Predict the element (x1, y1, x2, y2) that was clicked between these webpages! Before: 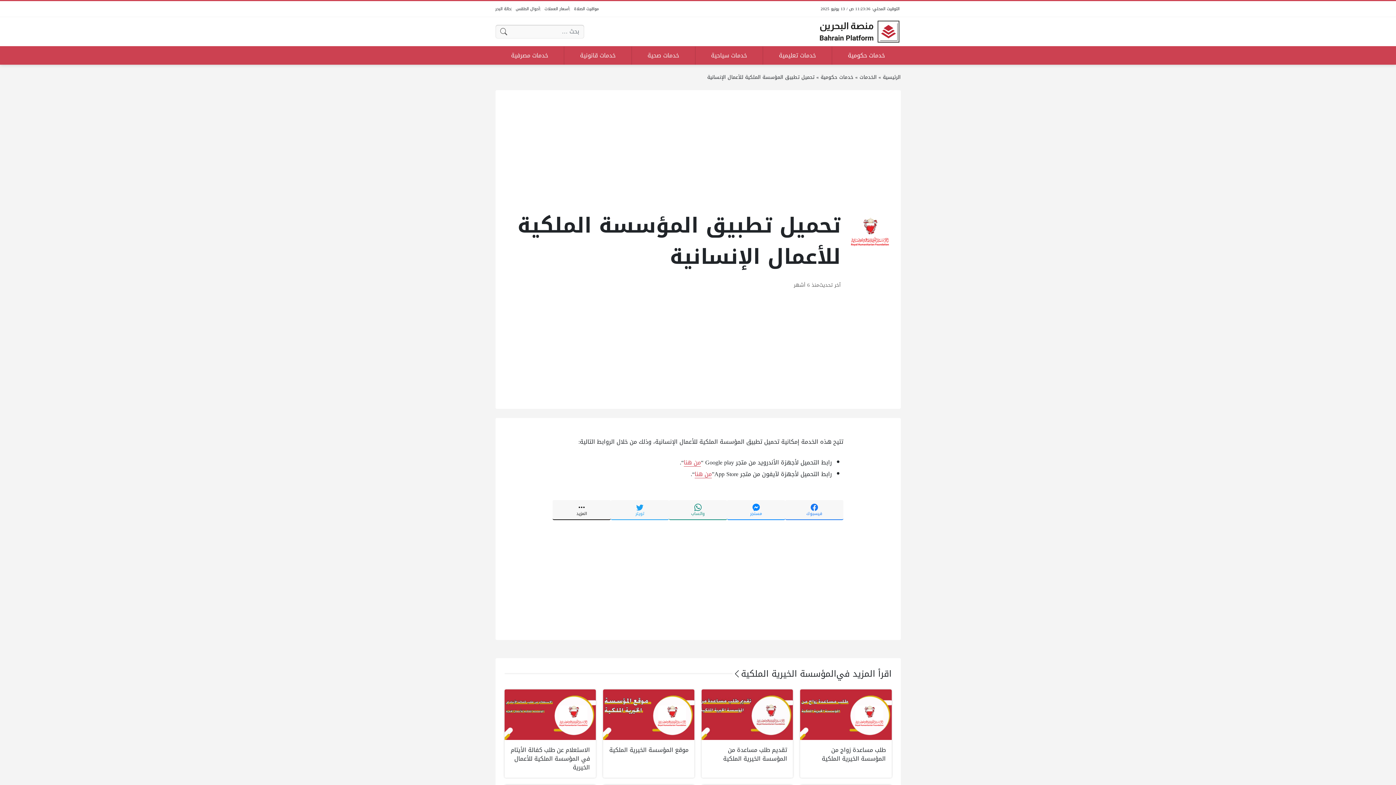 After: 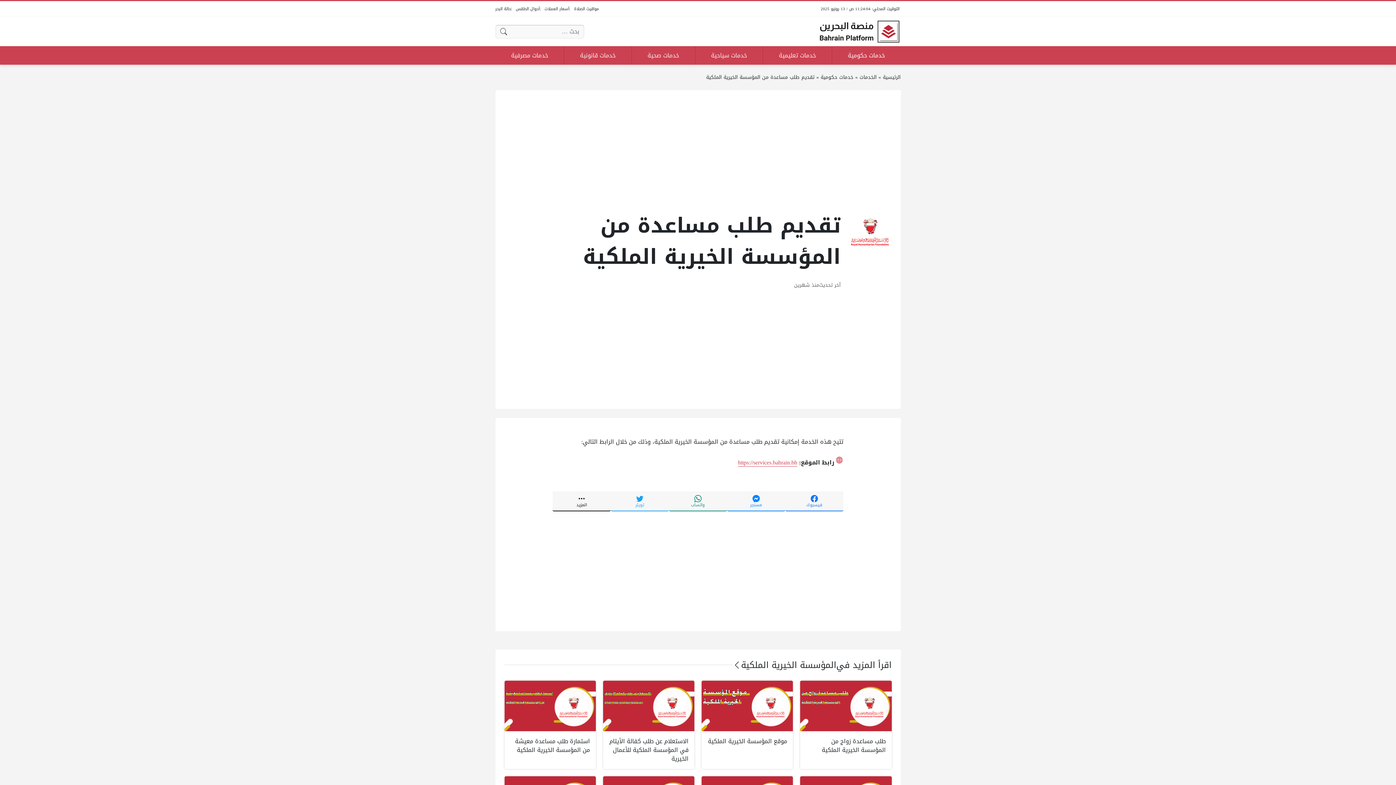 Action: label: تقديم طلب مساعدة من المؤسسة الخيرية الملكية bbox: (701, 689, 793, 778)